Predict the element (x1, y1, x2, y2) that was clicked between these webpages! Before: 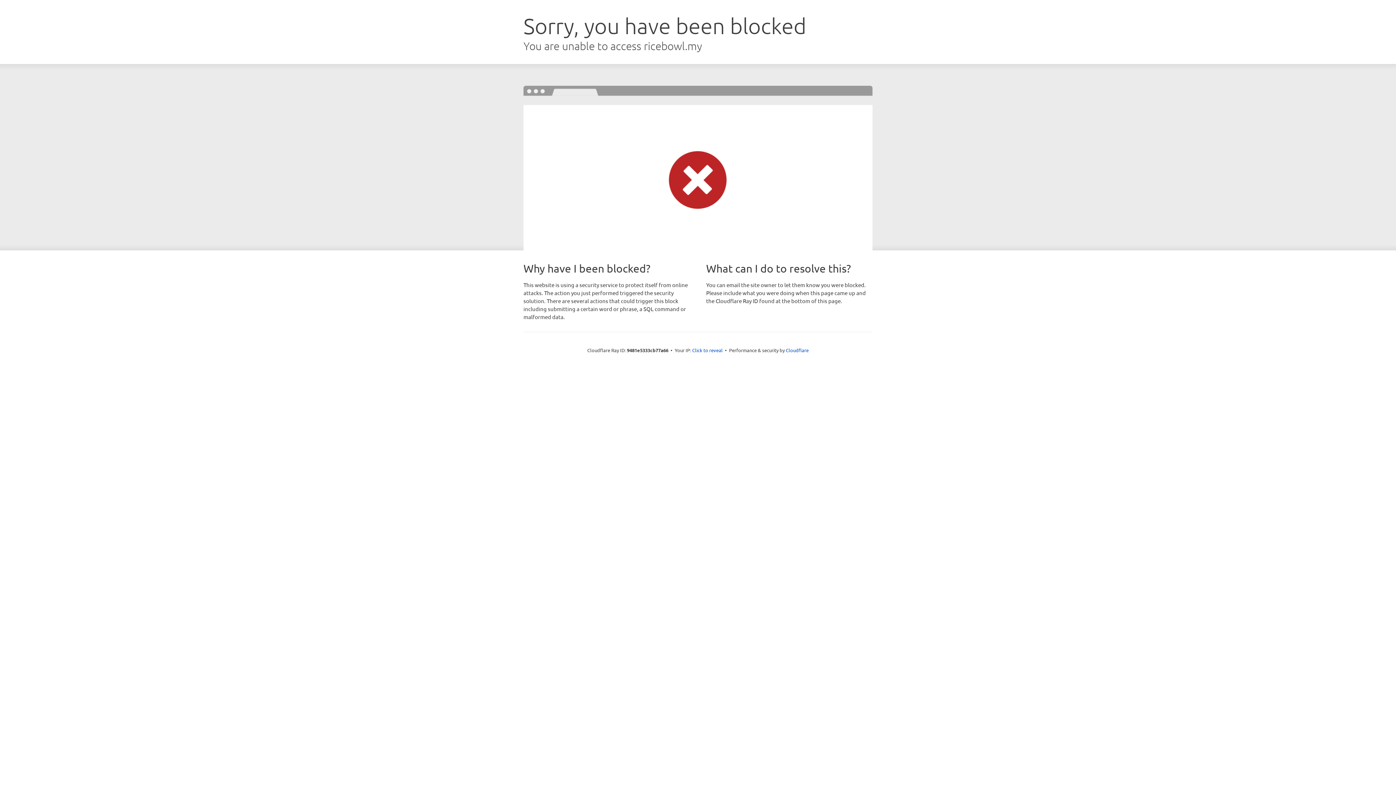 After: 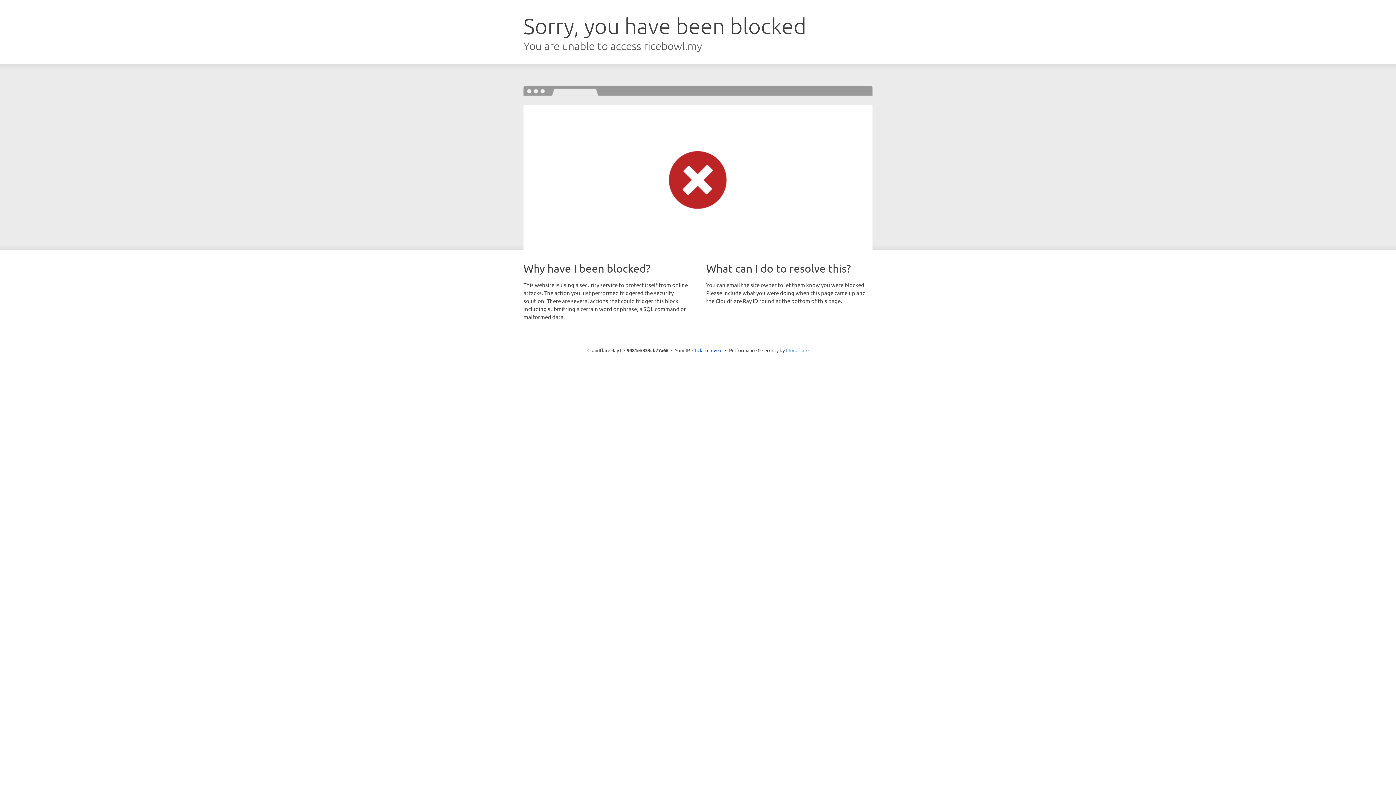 Action: label: Cloudflare bbox: (786, 347, 808, 353)